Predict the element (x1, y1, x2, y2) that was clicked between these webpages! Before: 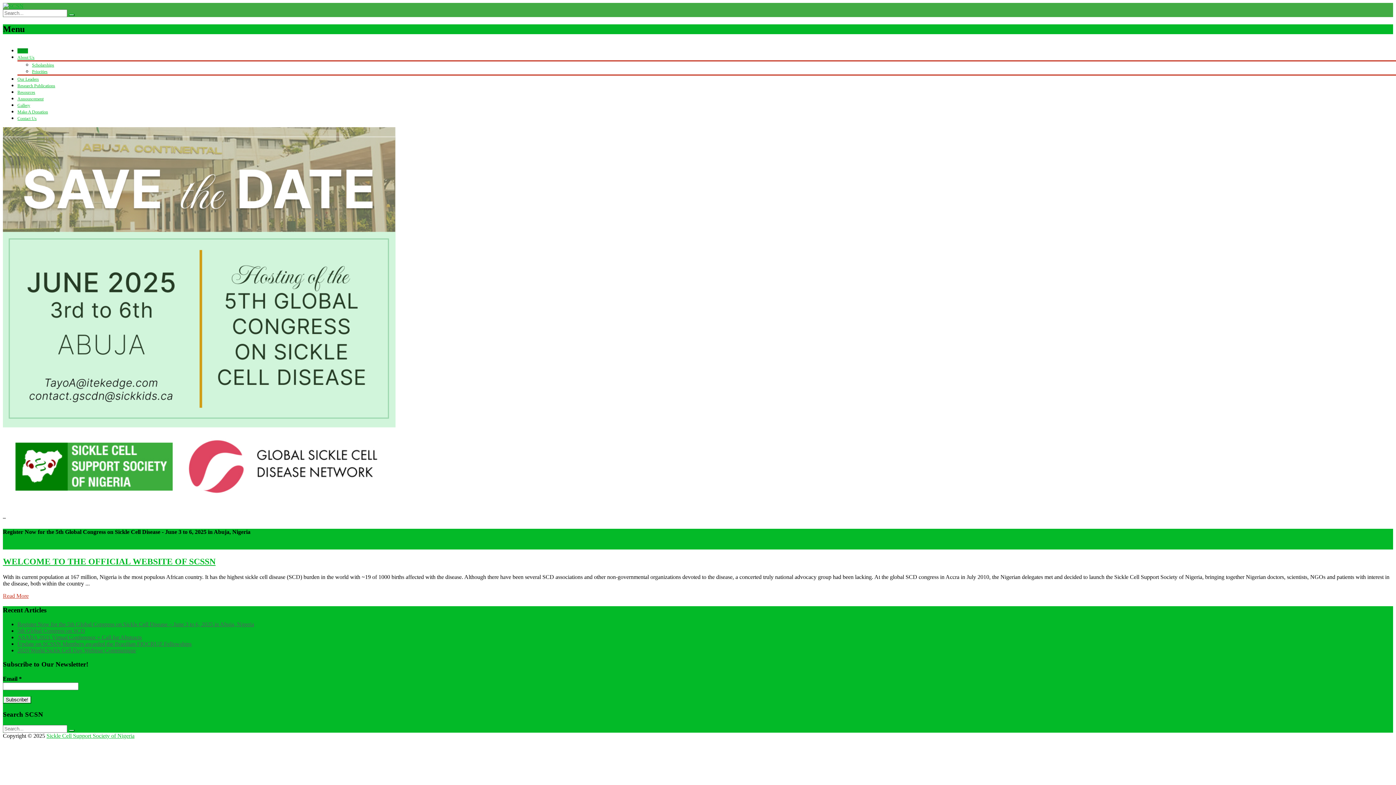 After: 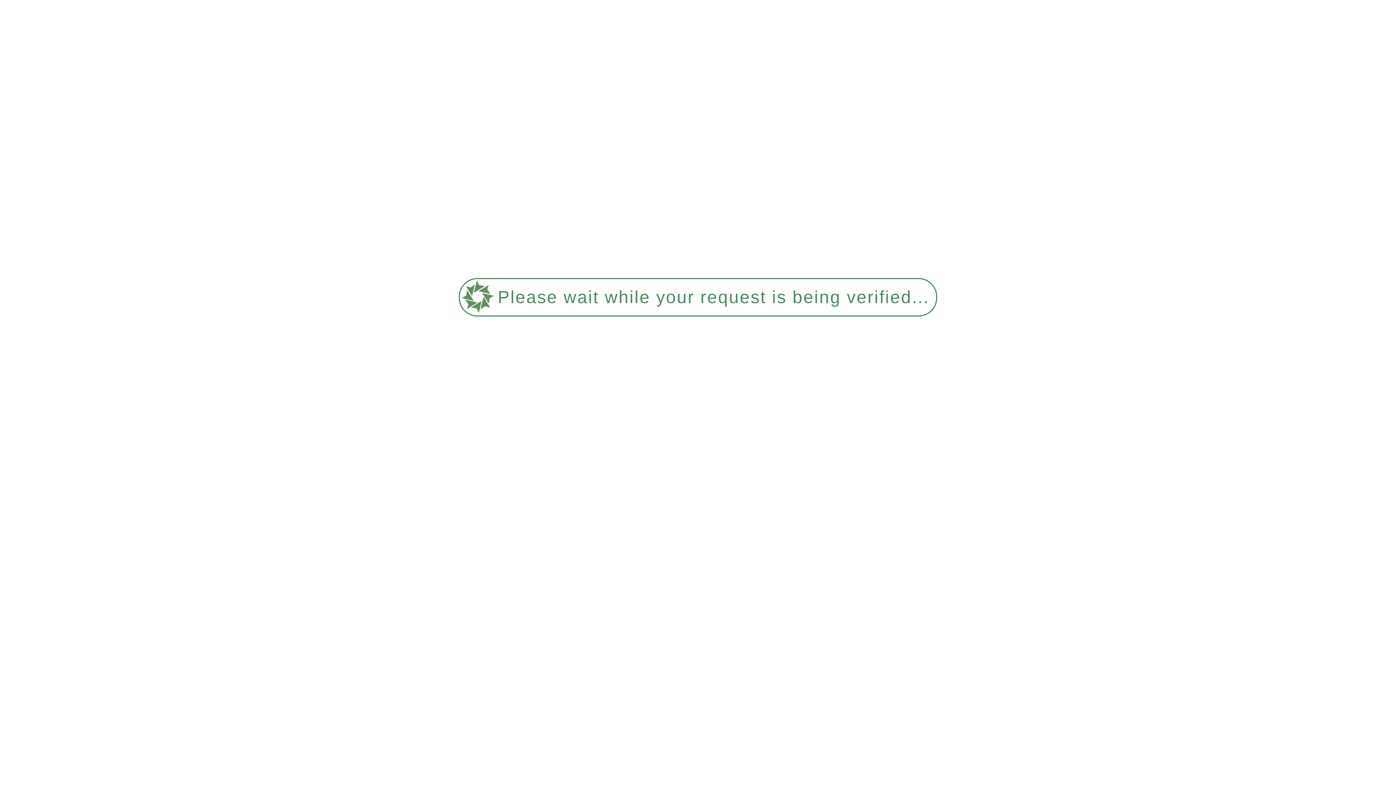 Action: bbox: (68, 729, 74, 732)